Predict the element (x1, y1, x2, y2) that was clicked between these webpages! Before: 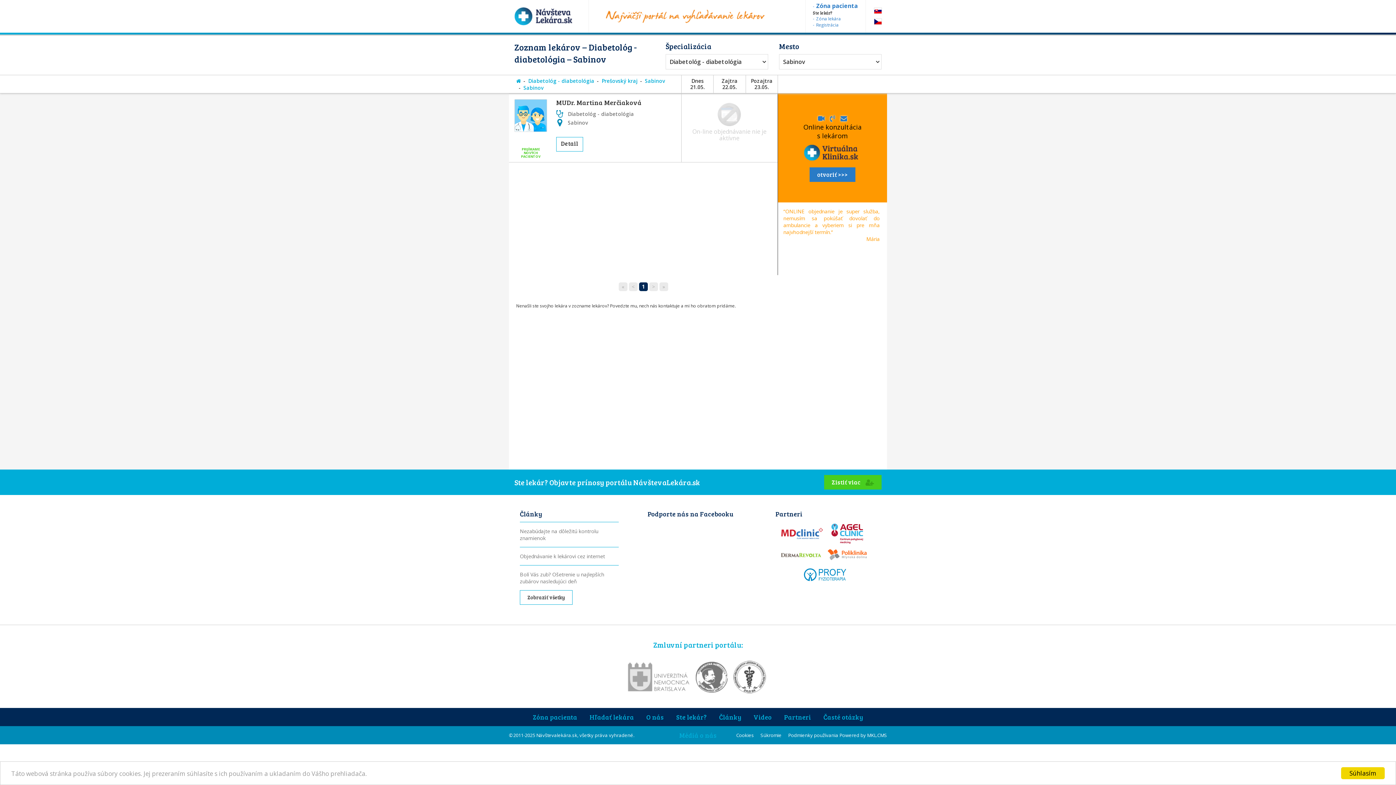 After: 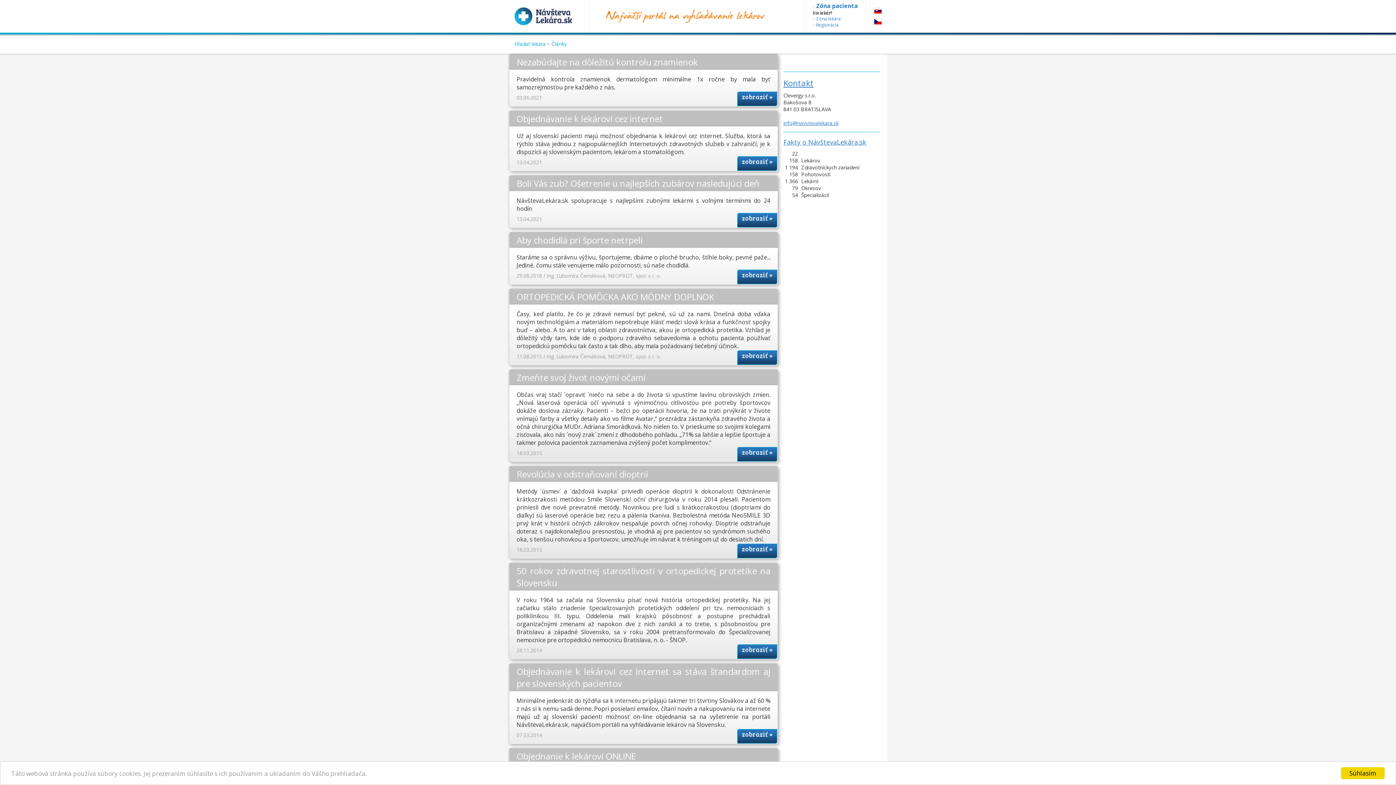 Action: bbox: (713, 708, 746, 726) label: Články